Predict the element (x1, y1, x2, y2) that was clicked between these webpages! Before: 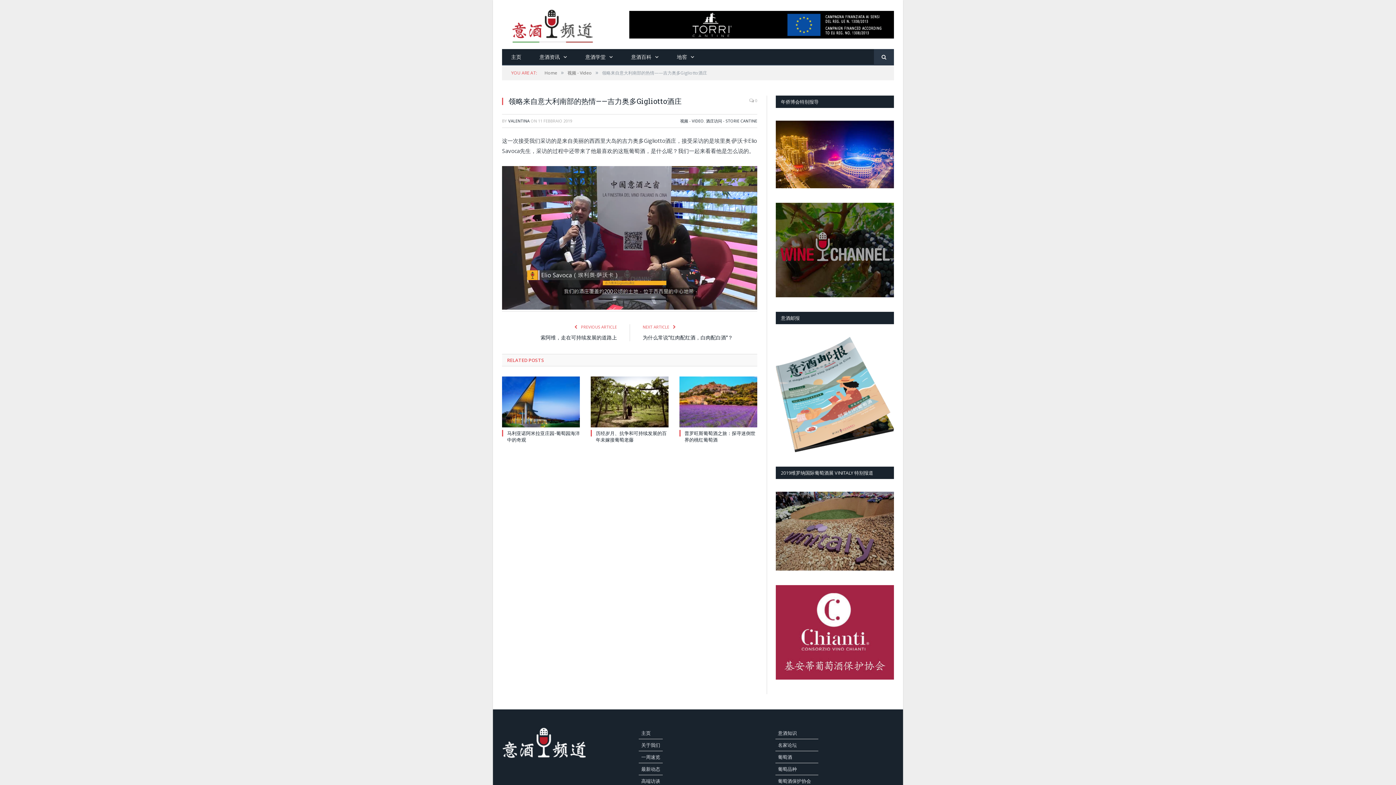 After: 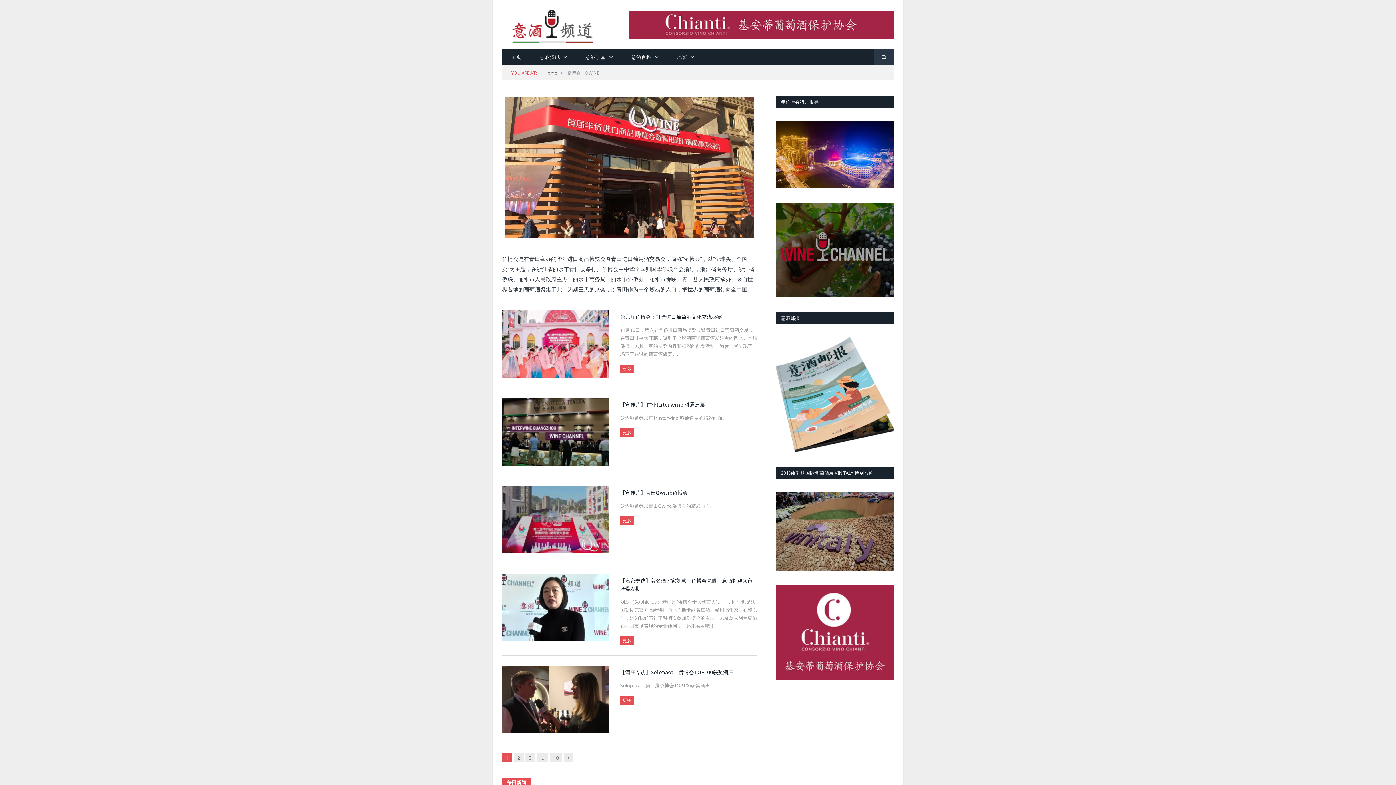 Action: bbox: (776, 183, 894, 189)